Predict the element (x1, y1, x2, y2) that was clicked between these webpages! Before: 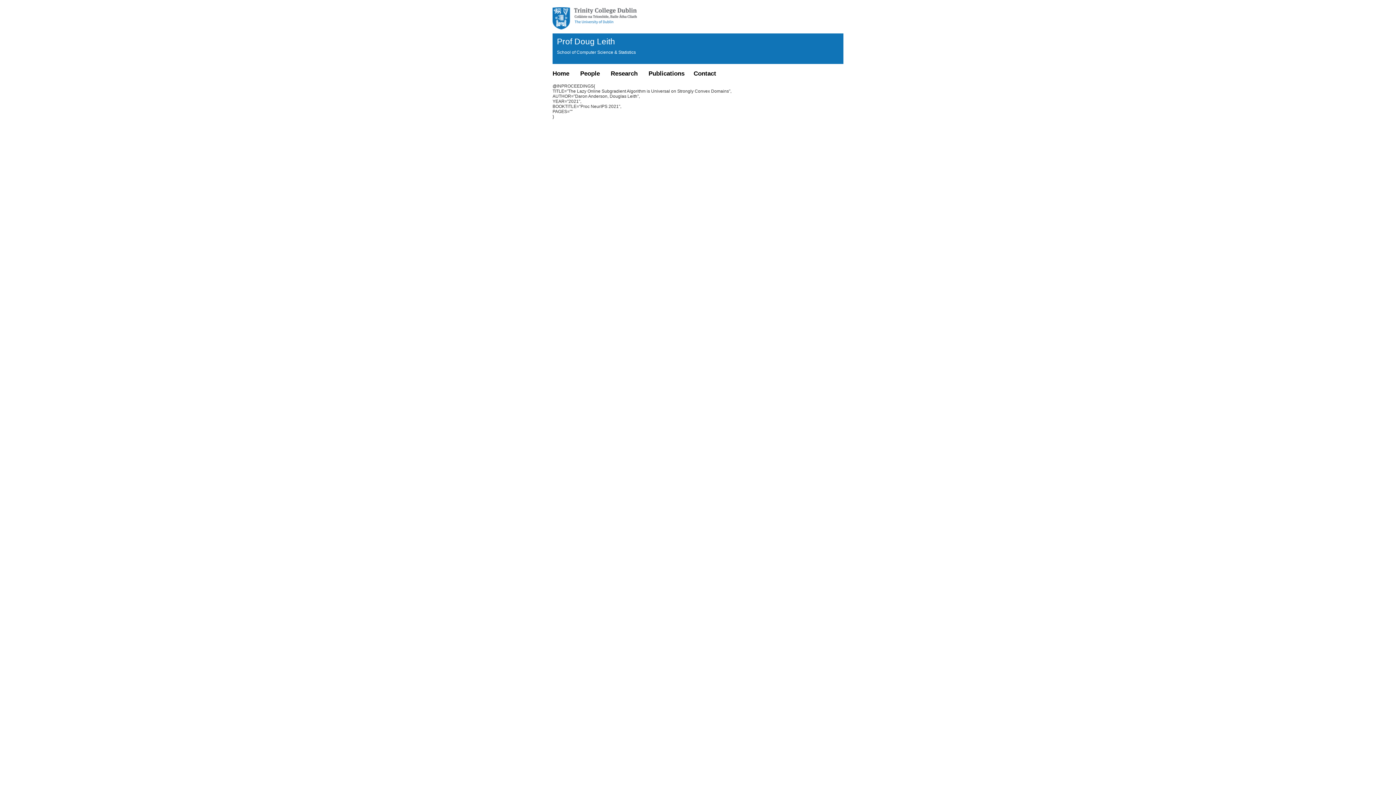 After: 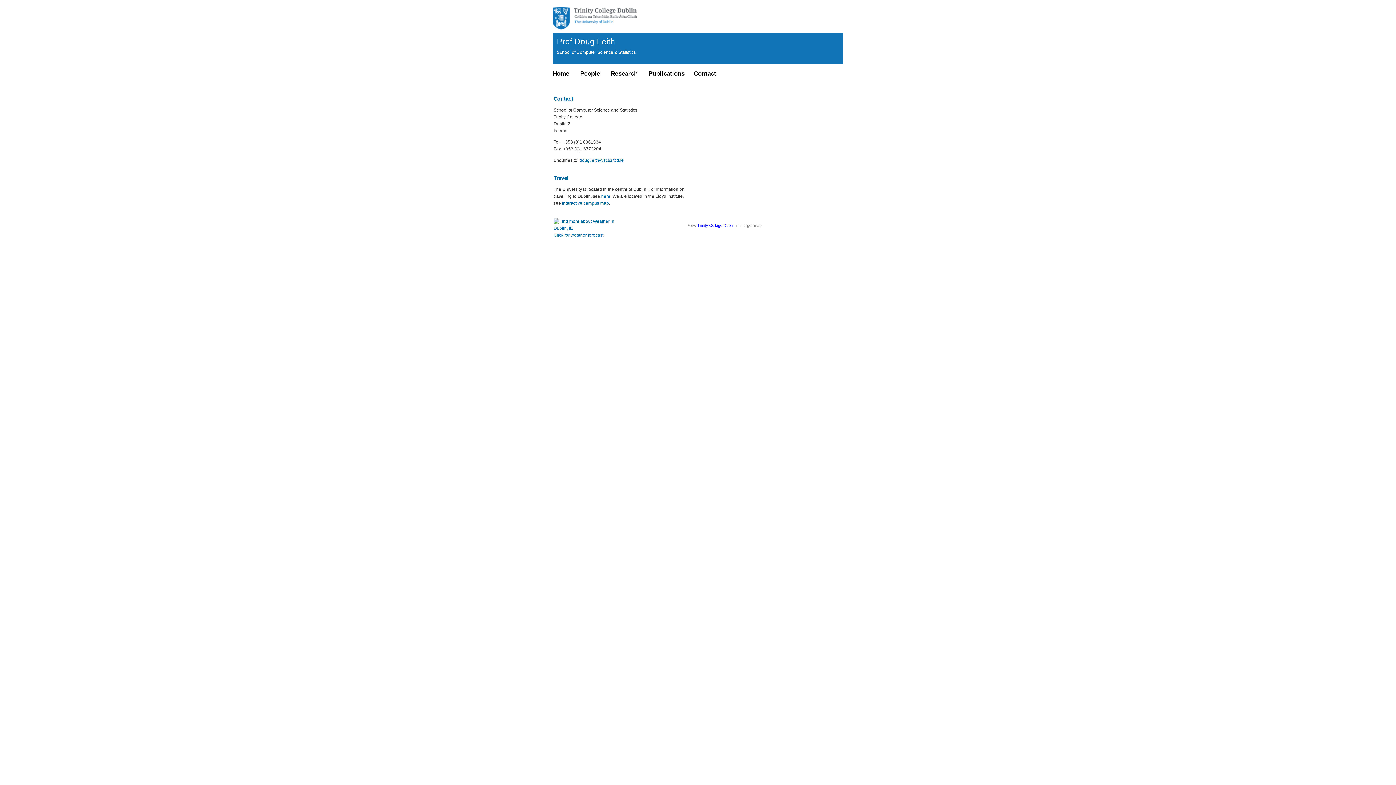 Action: label: Contact bbox: (693, 70, 716, 77)